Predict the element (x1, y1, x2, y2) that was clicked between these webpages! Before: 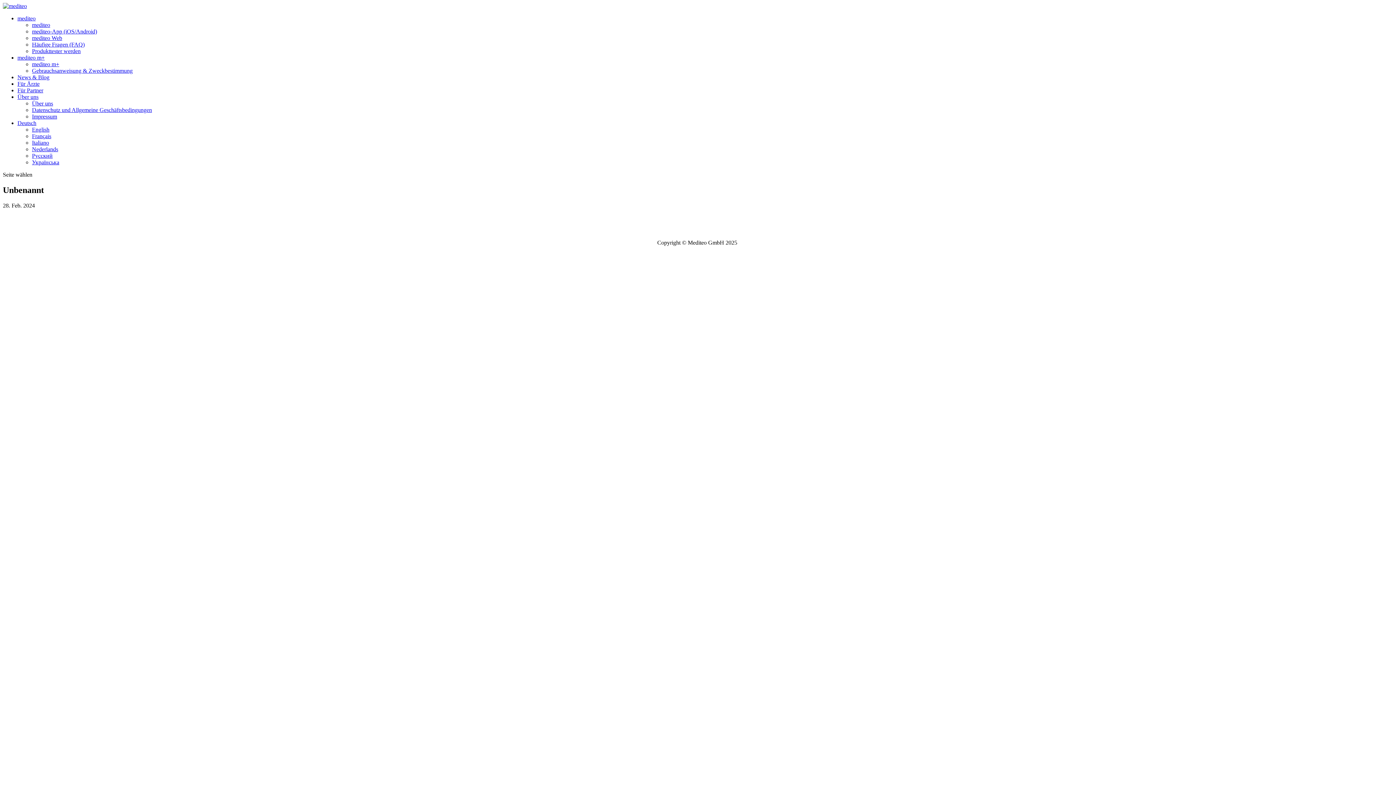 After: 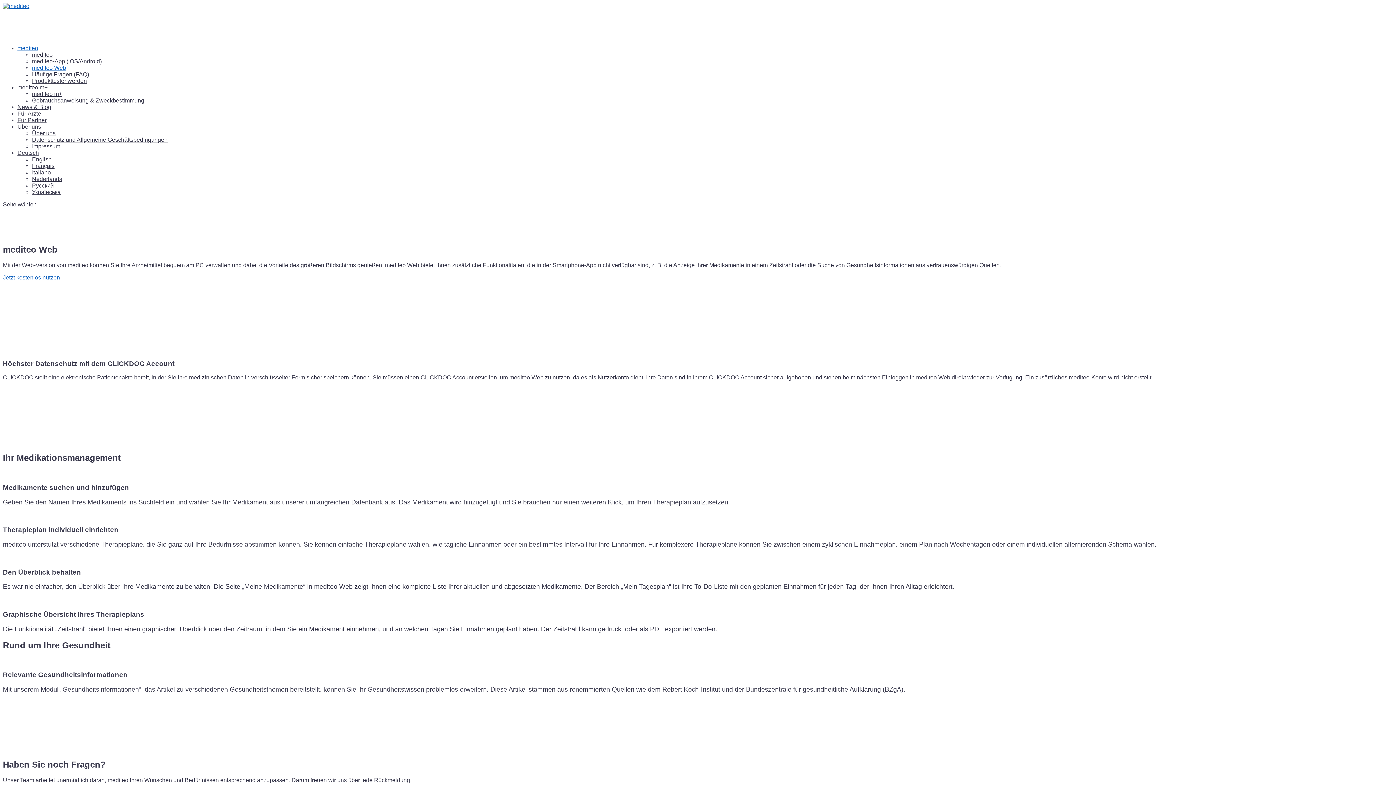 Action: label: mediteo Web bbox: (32, 34, 62, 41)